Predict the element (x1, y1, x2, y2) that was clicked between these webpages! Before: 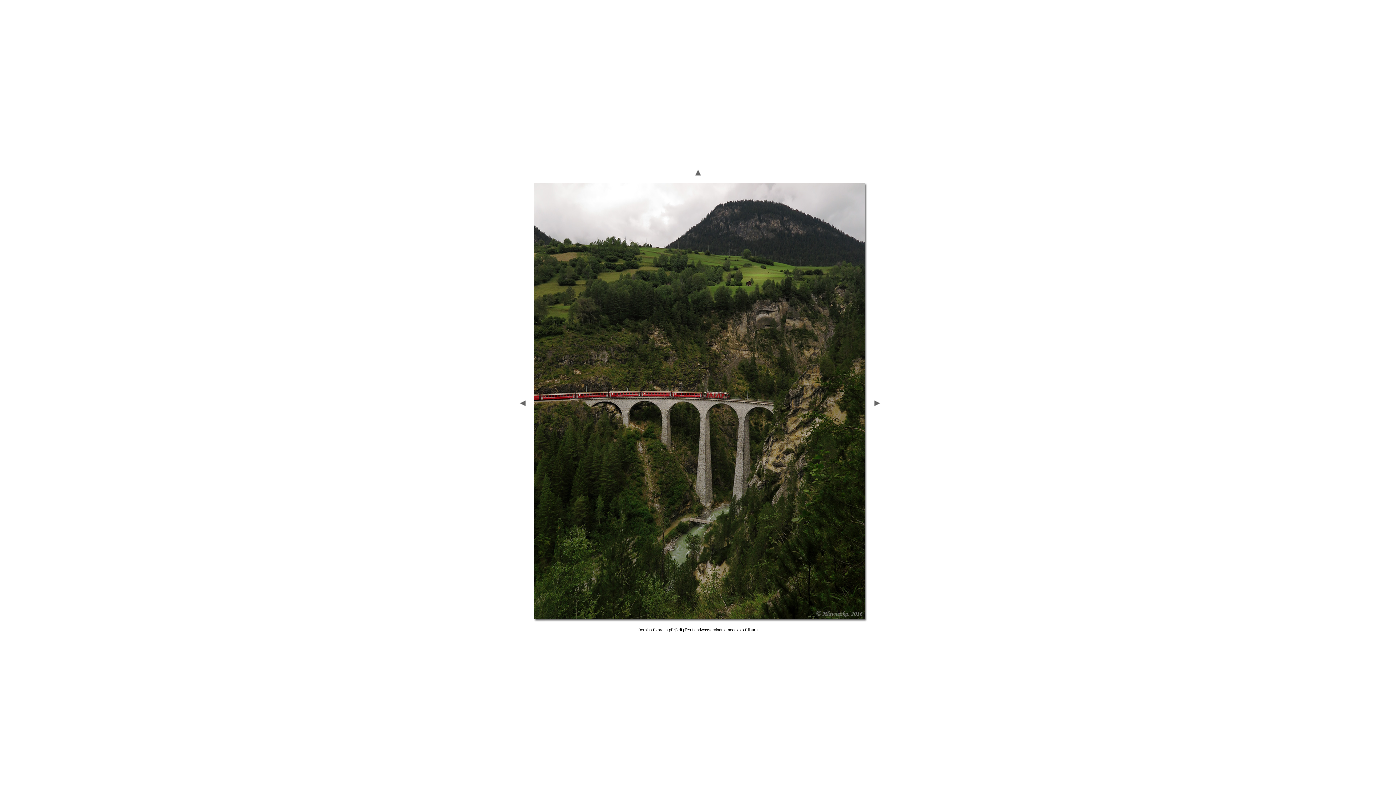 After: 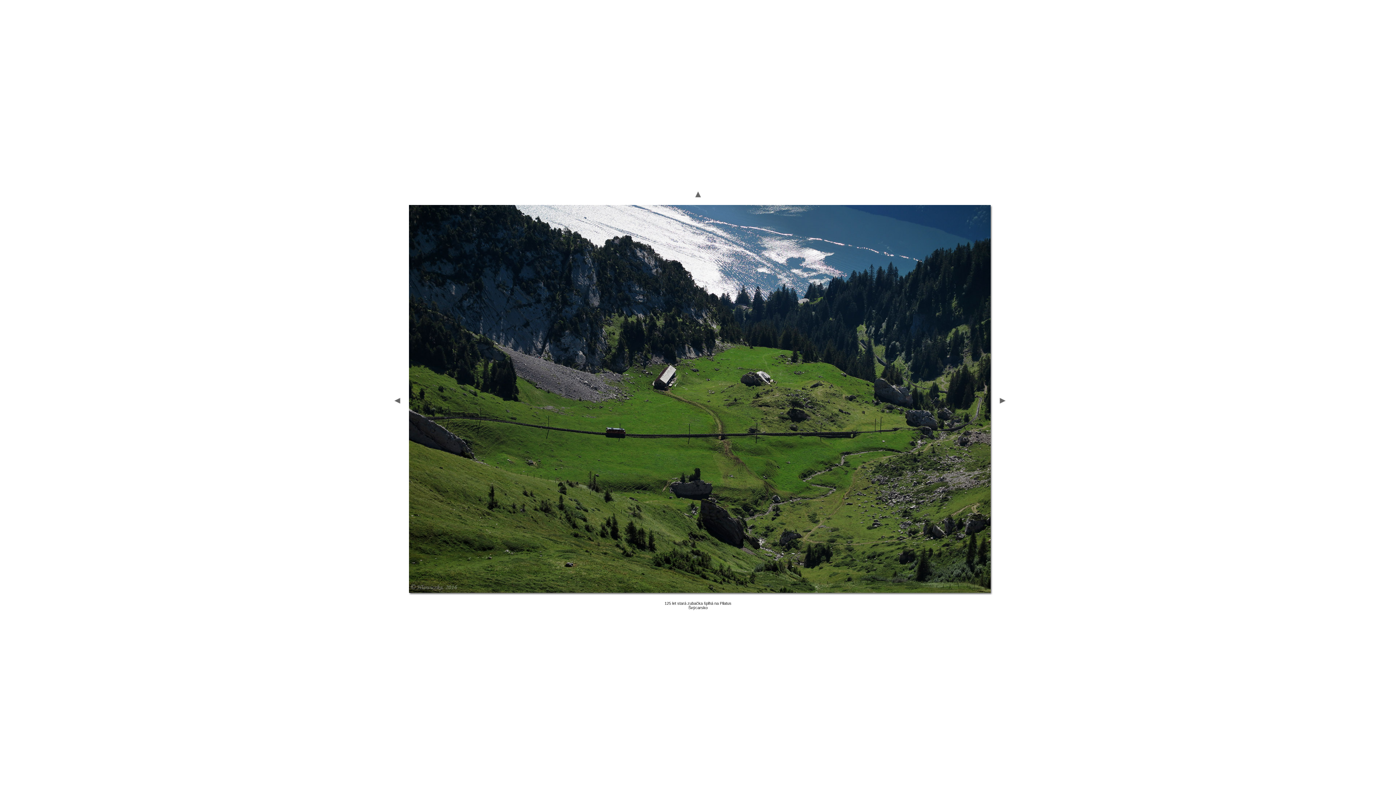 Action: bbox: (870, 403, 883, 409)